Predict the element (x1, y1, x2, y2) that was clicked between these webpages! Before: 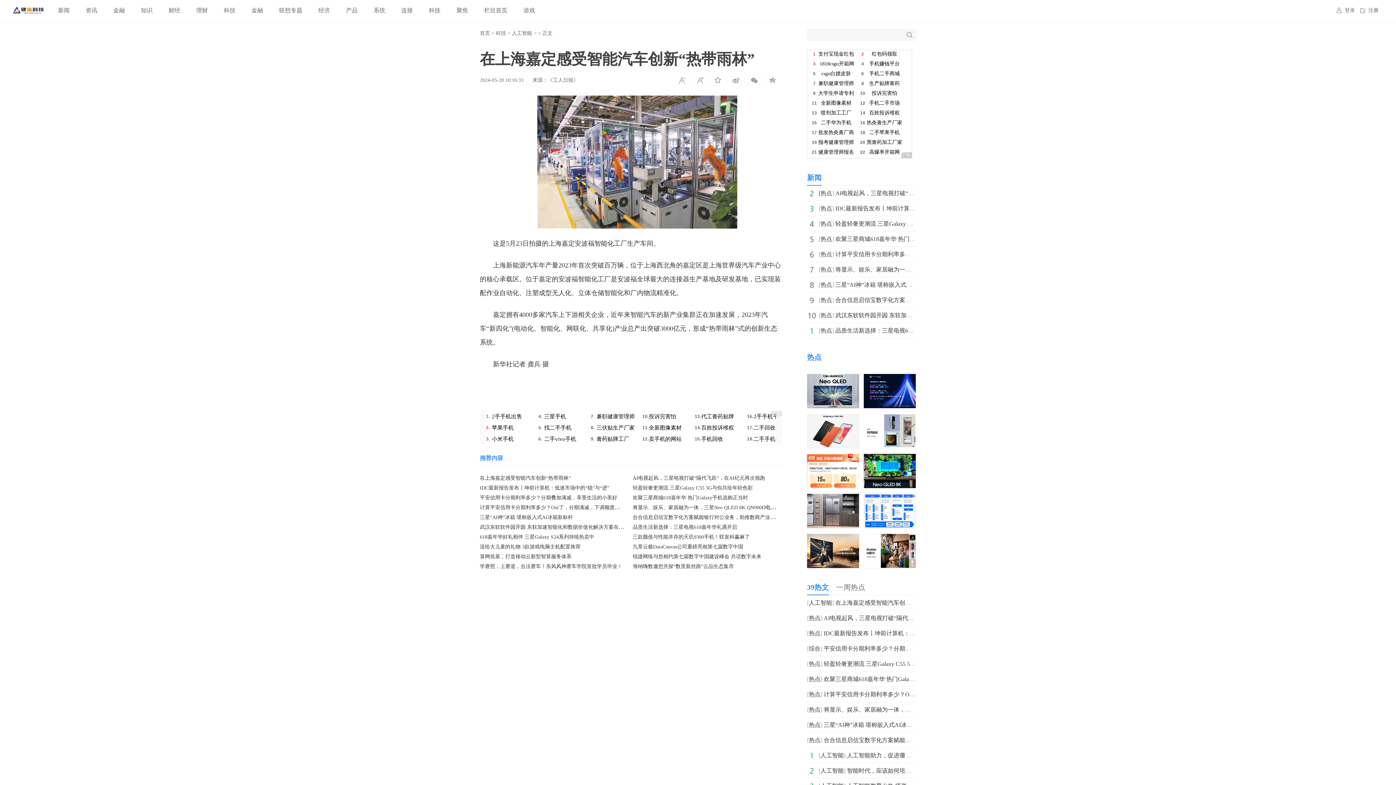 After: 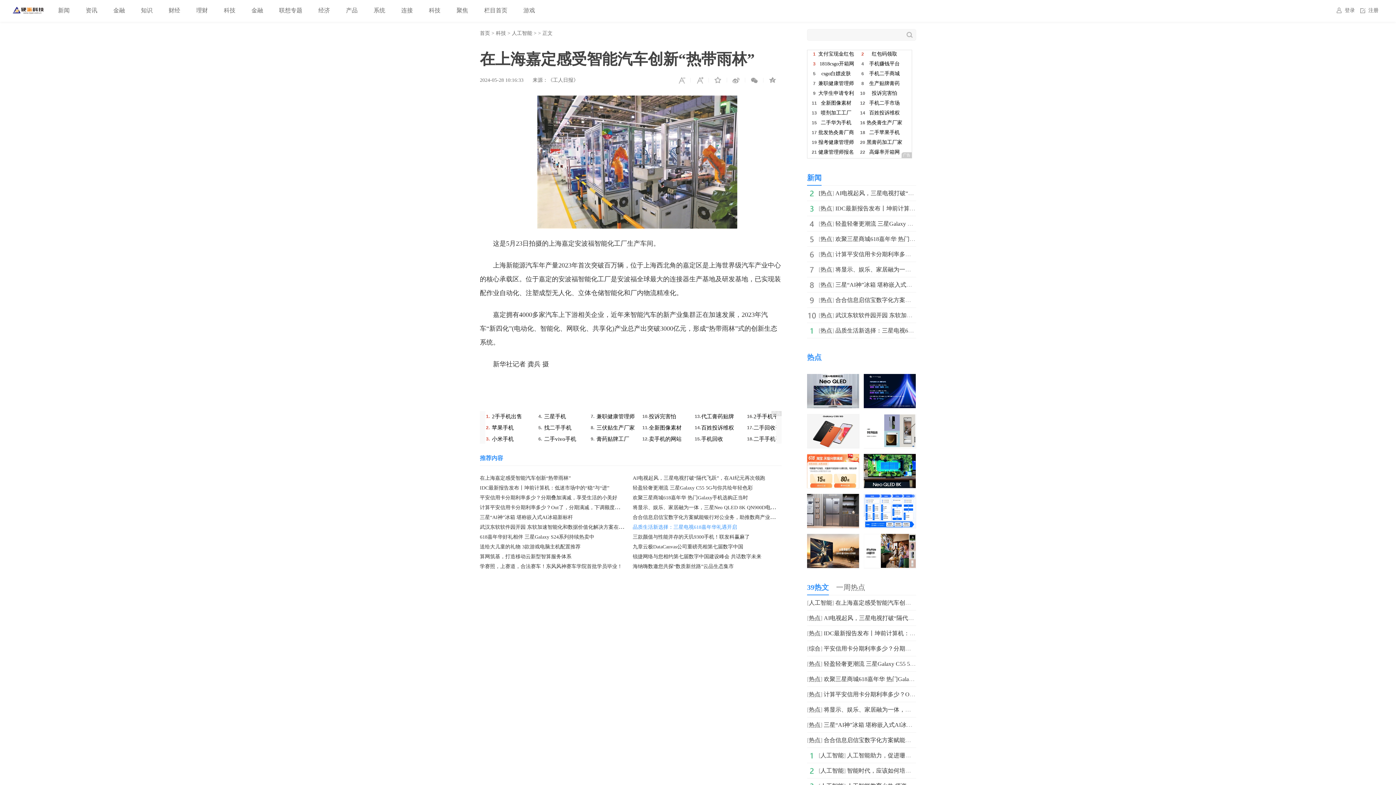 Action: bbox: (632, 524, 737, 530) label: 品质生活新选择：三星电视618嘉年华礼遇开启